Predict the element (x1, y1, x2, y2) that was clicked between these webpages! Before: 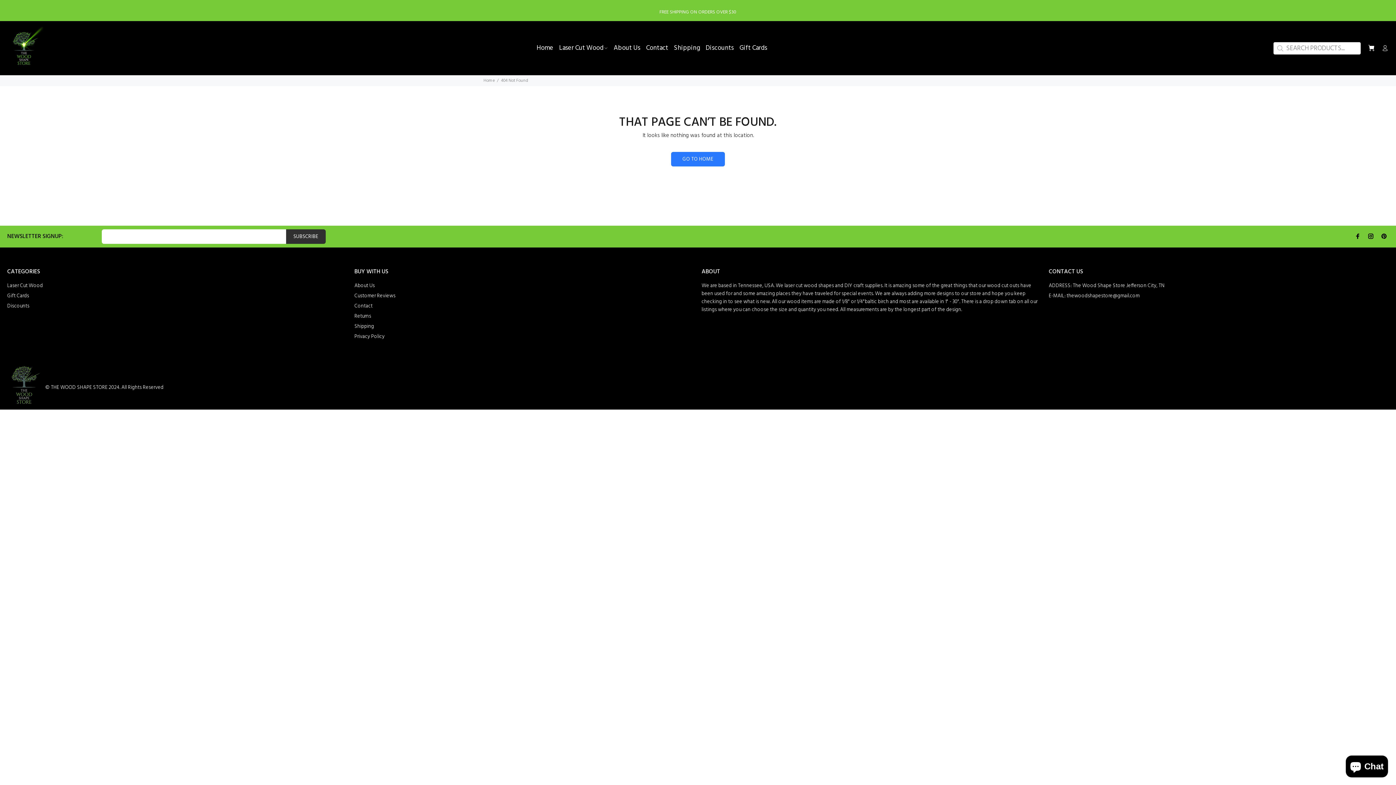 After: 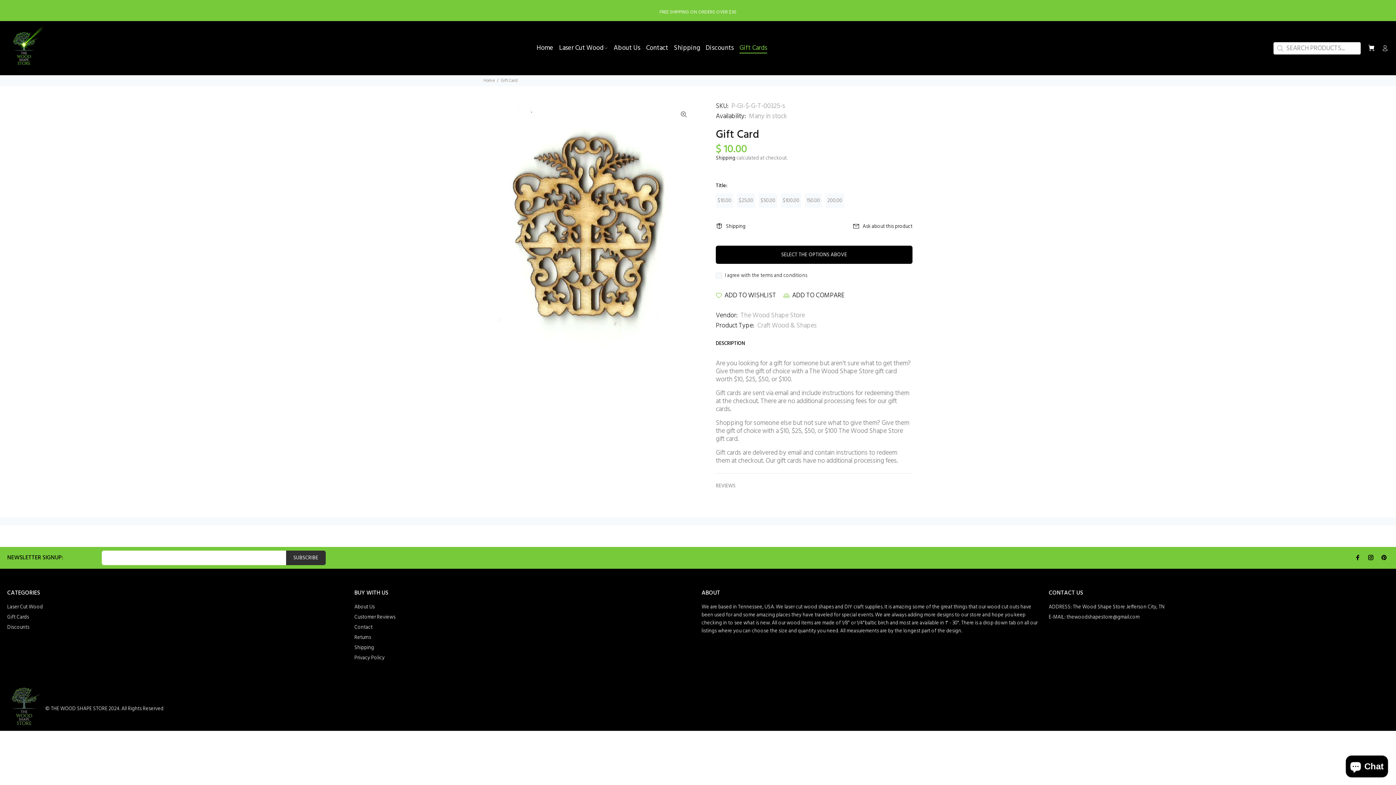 Action: bbox: (7, 291, 29, 301) label: Gift Cards